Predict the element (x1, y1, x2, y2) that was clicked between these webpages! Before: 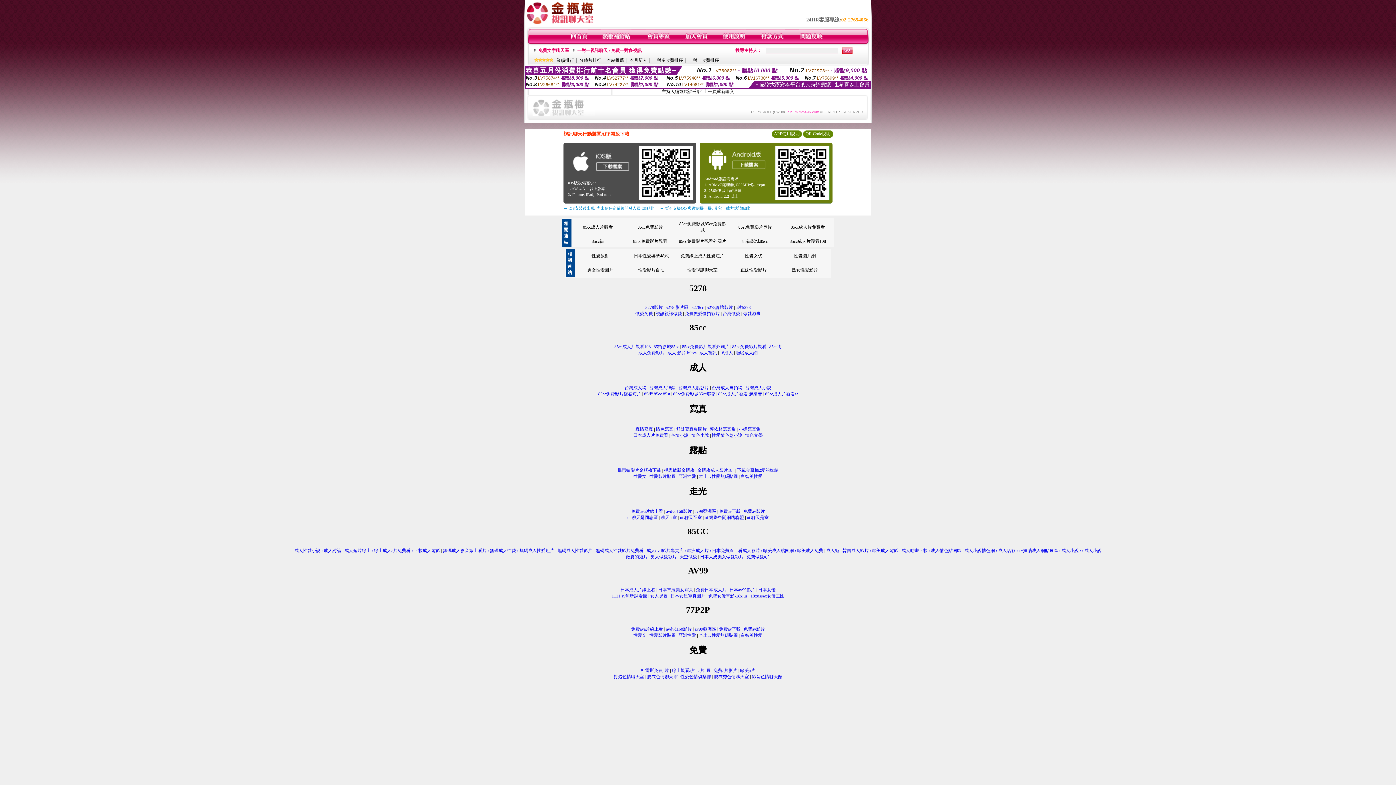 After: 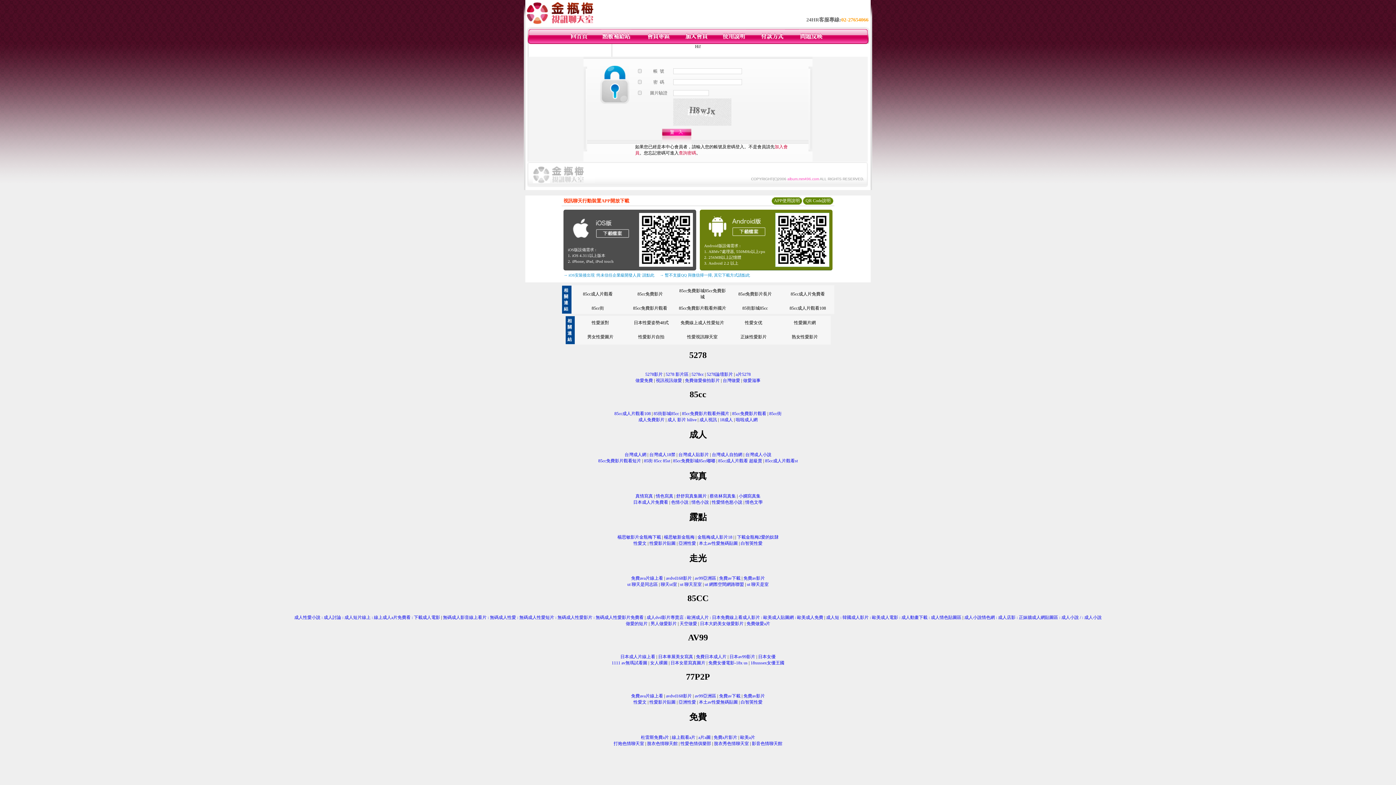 Action: bbox: (722, 40, 746, 45)